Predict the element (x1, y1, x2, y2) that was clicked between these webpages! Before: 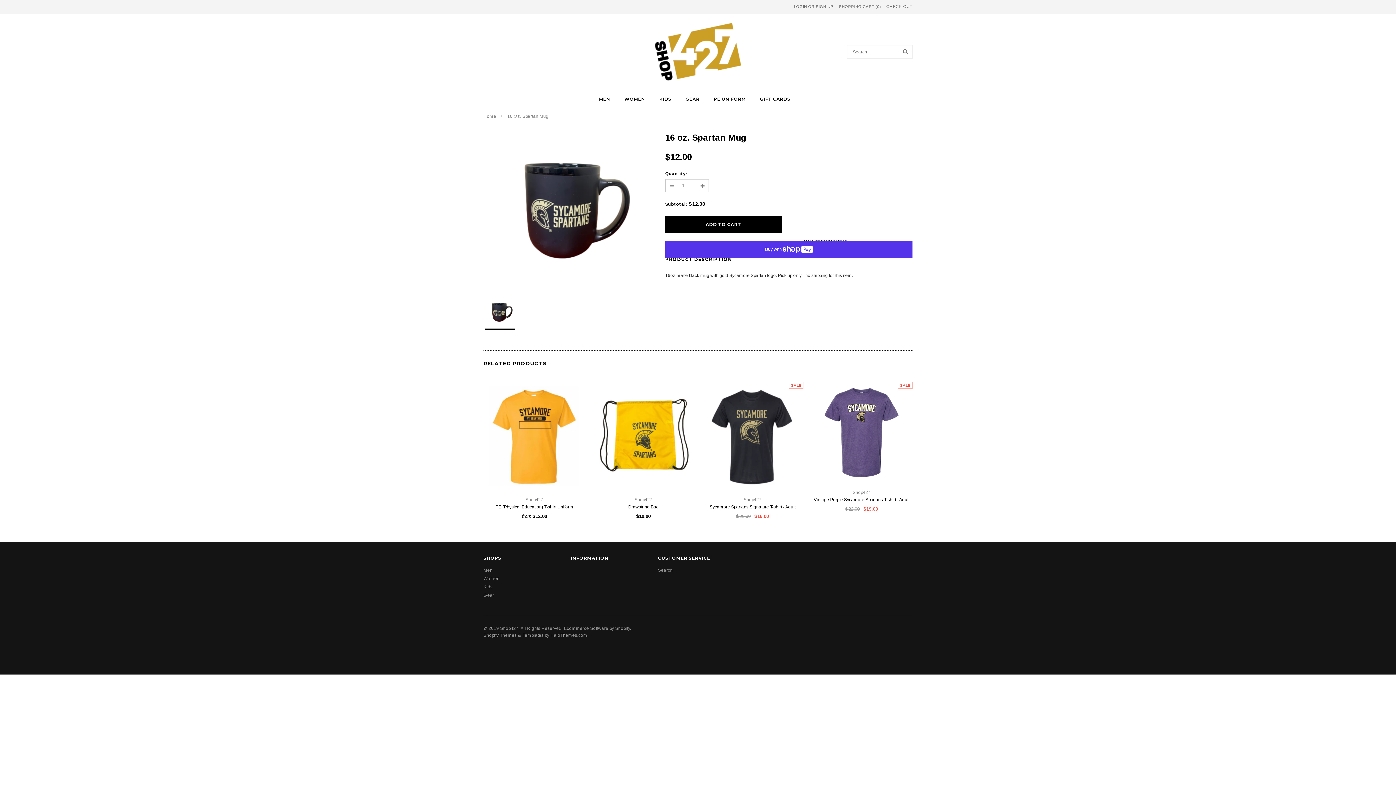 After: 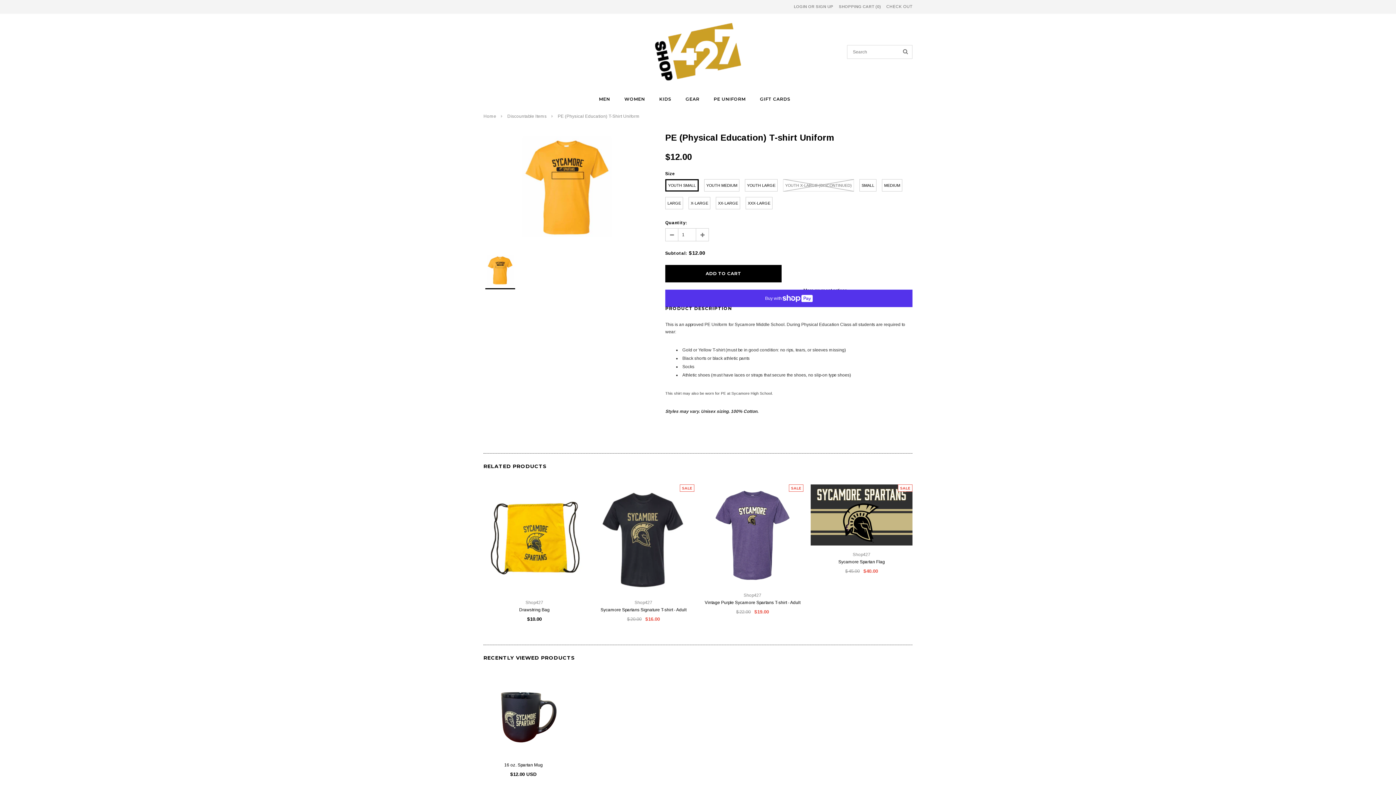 Action: bbox: (483, 381, 585, 490)